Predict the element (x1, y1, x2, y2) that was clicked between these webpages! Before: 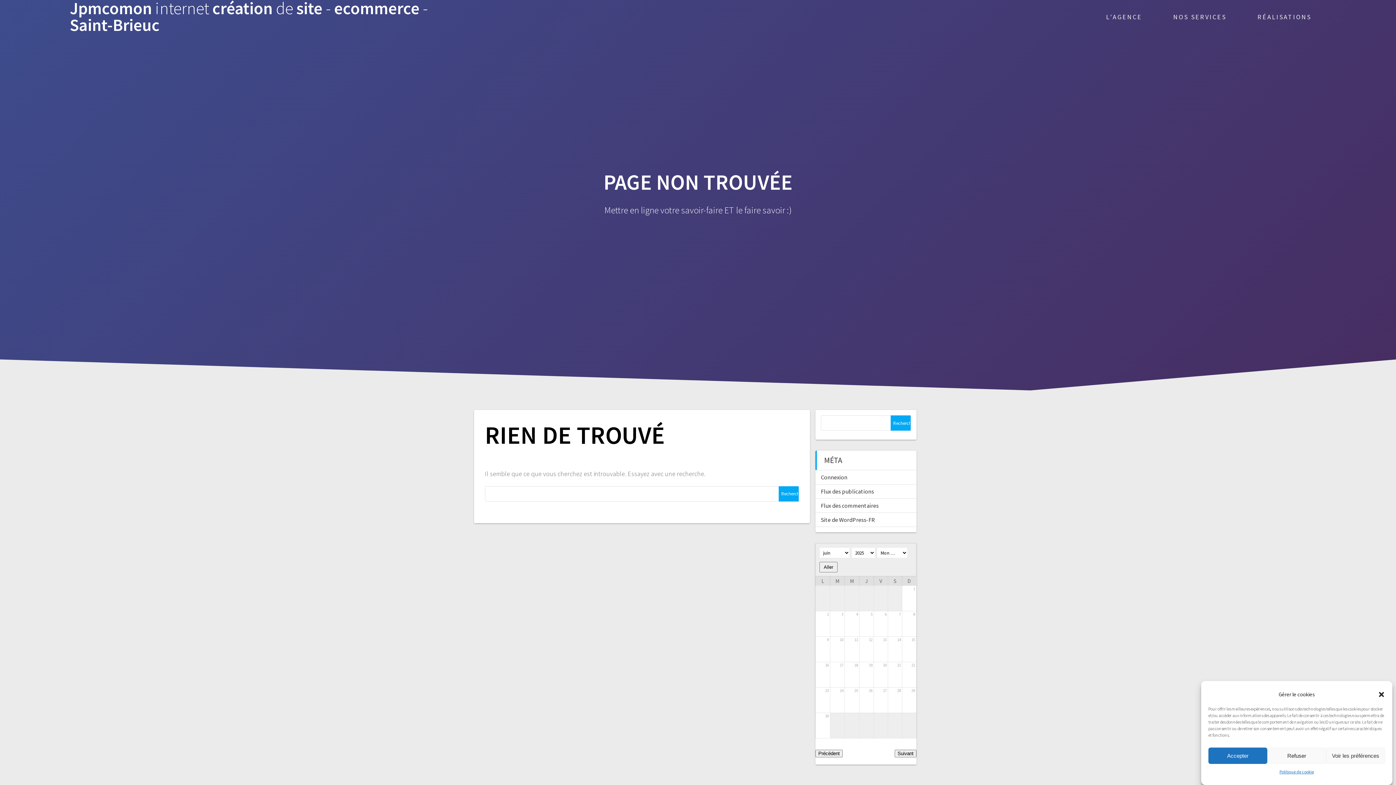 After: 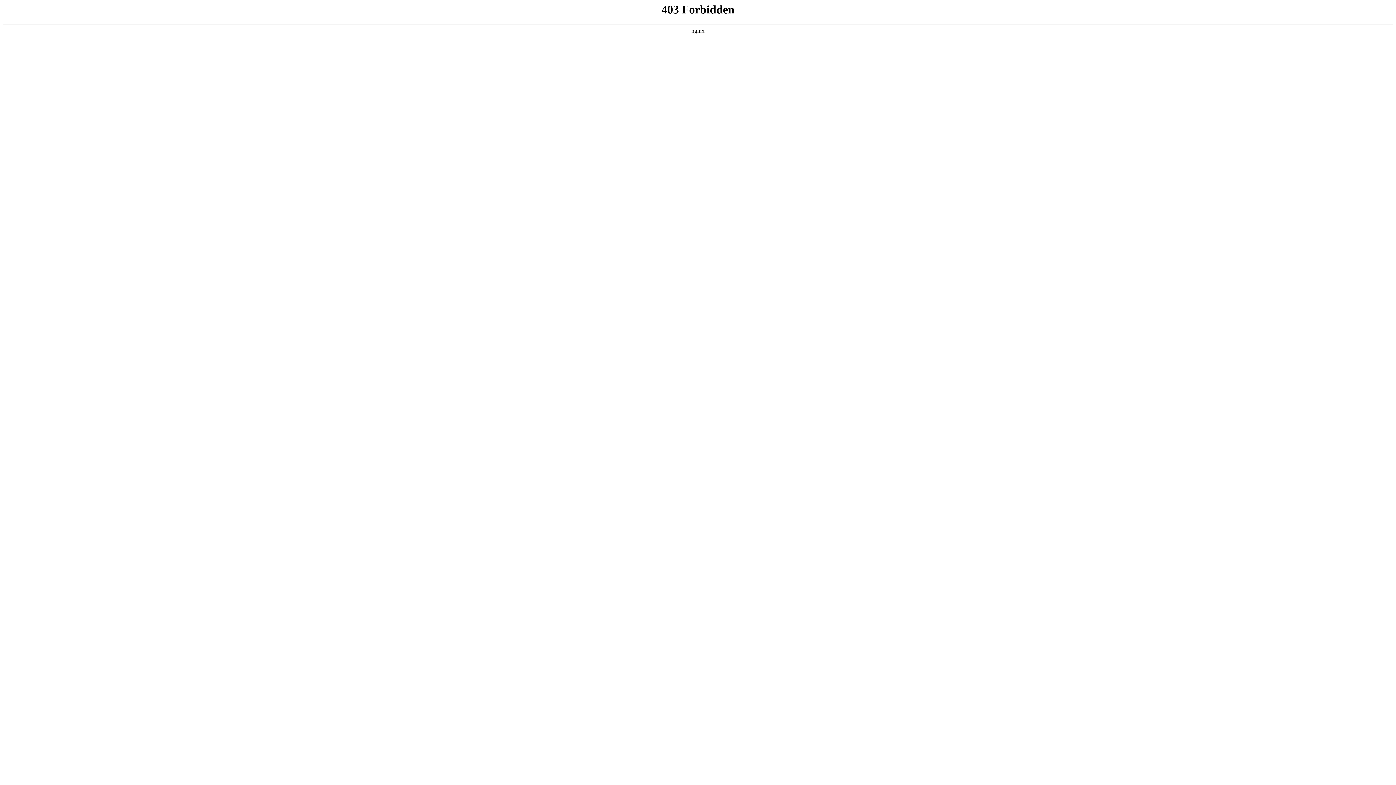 Action: label: Site de WordPress-FR bbox: (821, 516, 875, 523)